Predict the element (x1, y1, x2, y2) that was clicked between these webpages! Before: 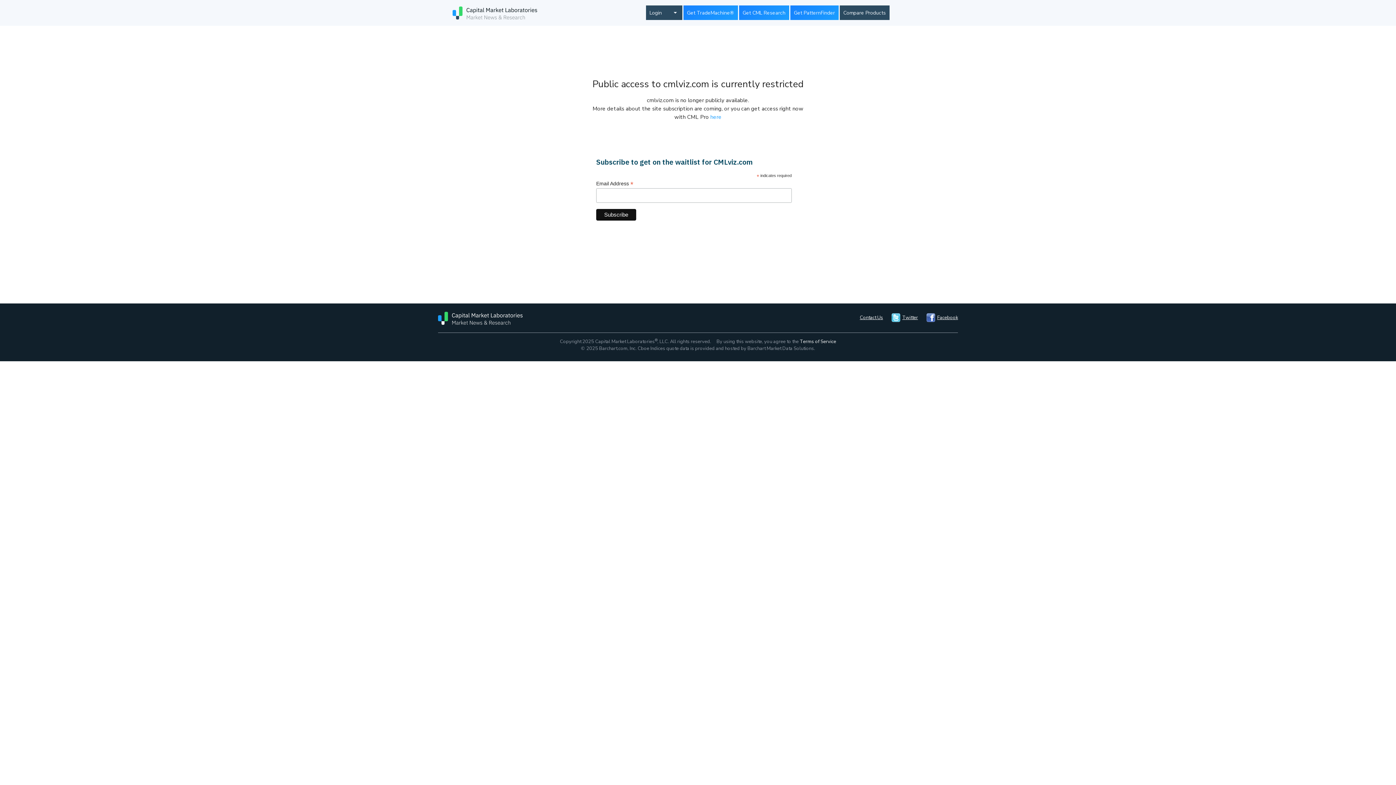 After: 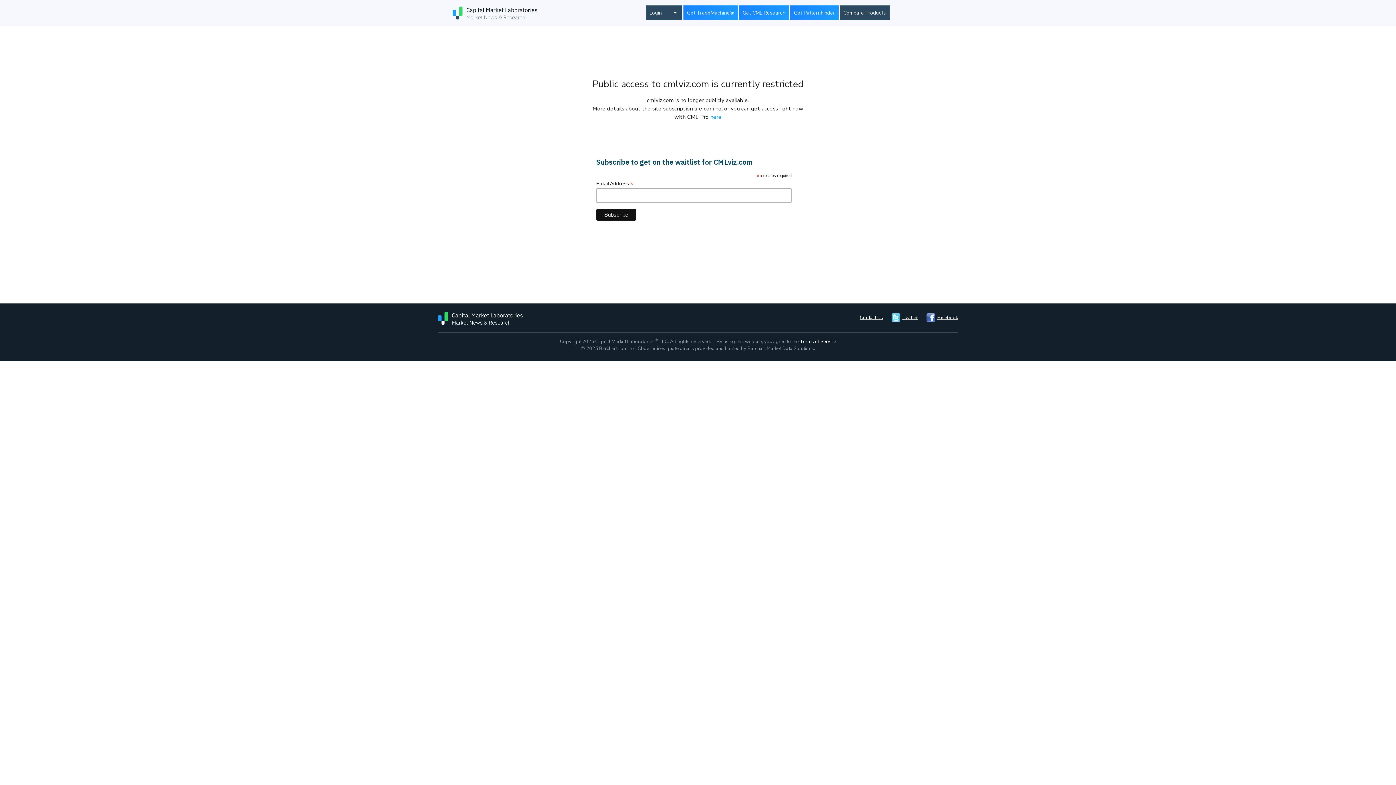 Action: bbox: (790, 5, 838, 20) label: Get PatternFinder